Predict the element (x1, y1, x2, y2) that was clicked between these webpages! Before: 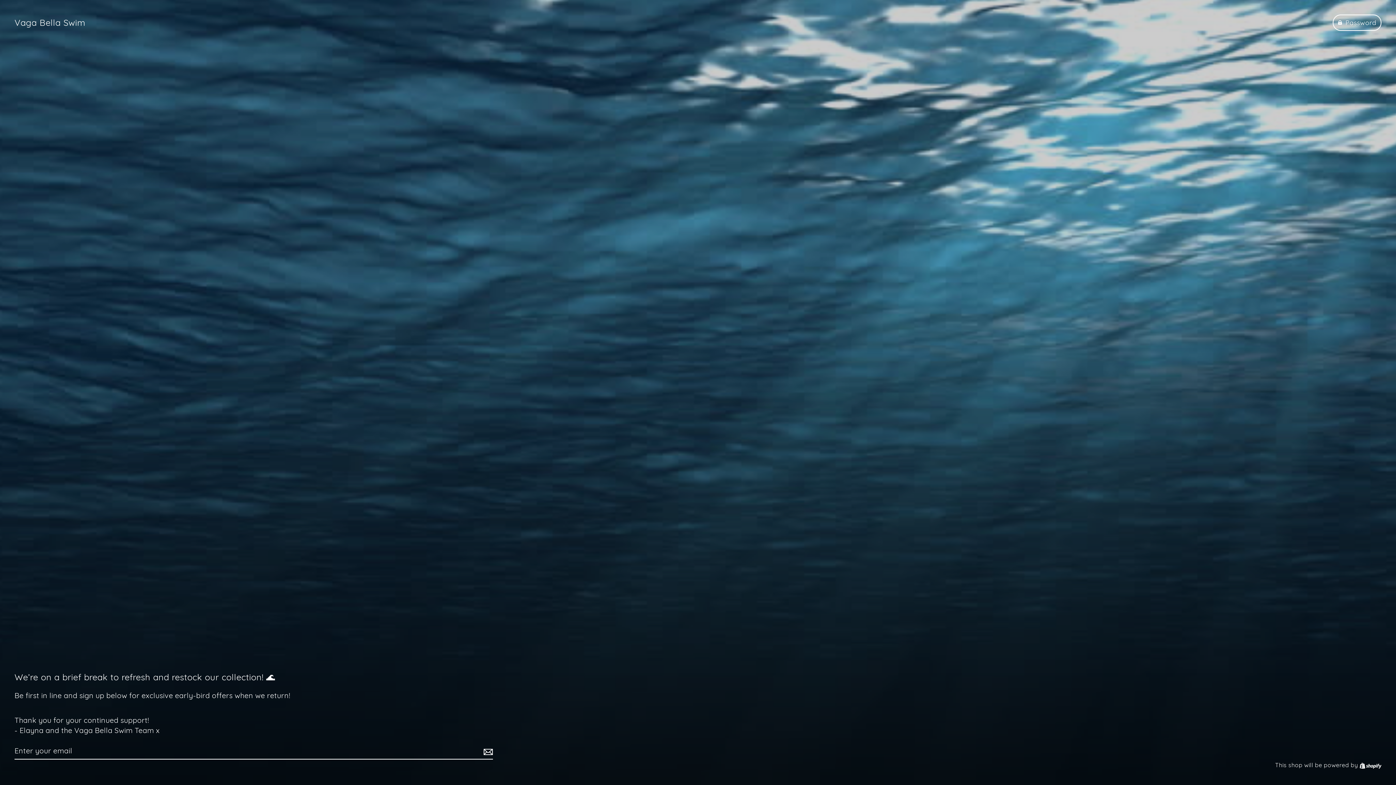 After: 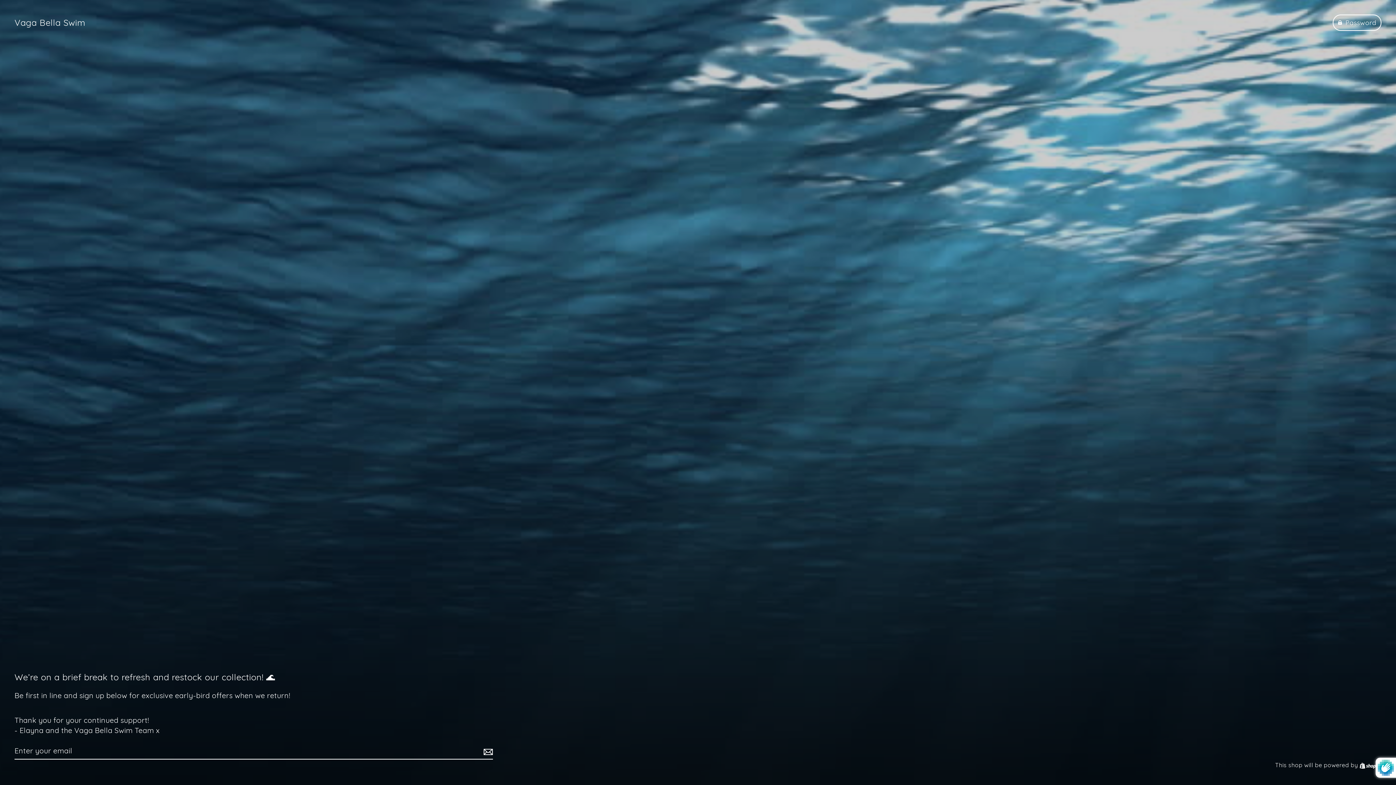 Action: bbox: (481, 743, 493, 760)